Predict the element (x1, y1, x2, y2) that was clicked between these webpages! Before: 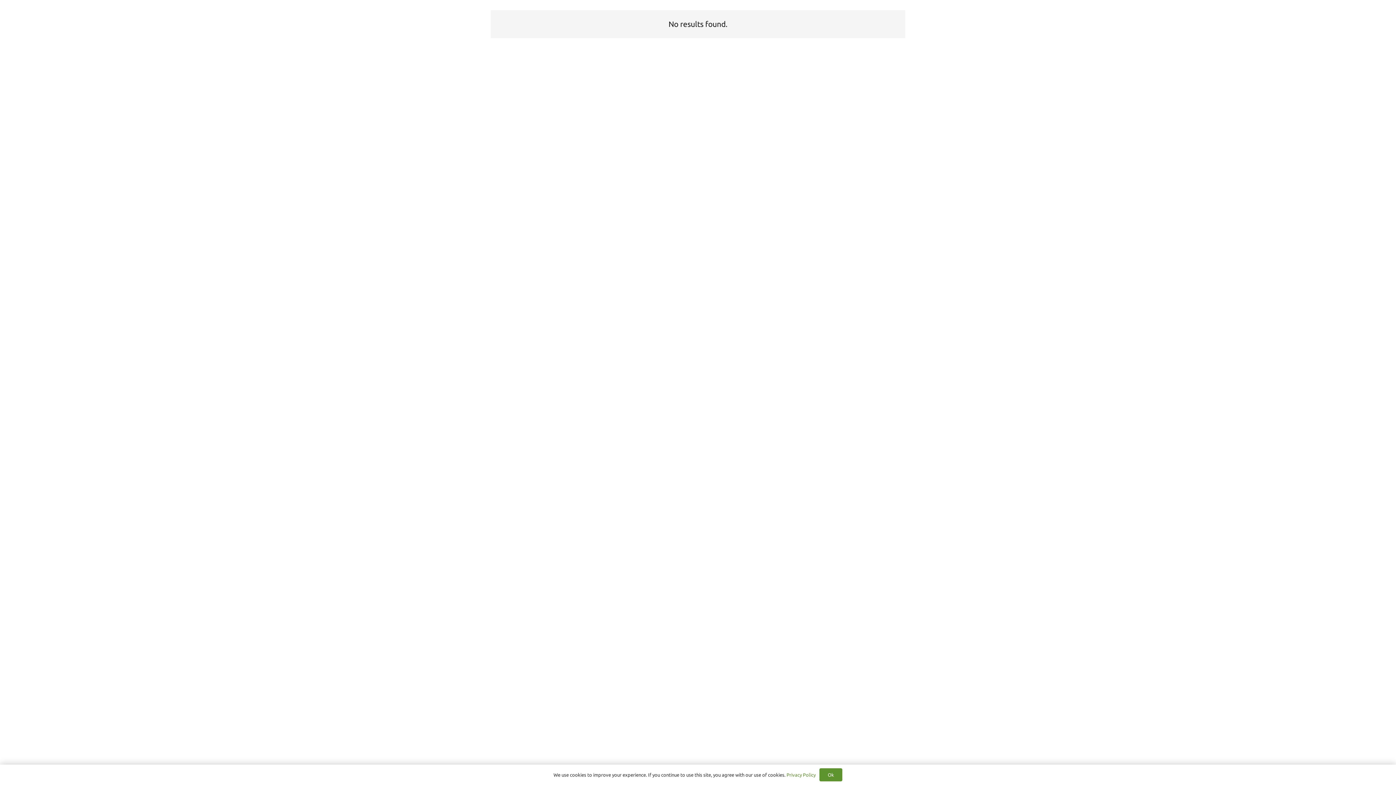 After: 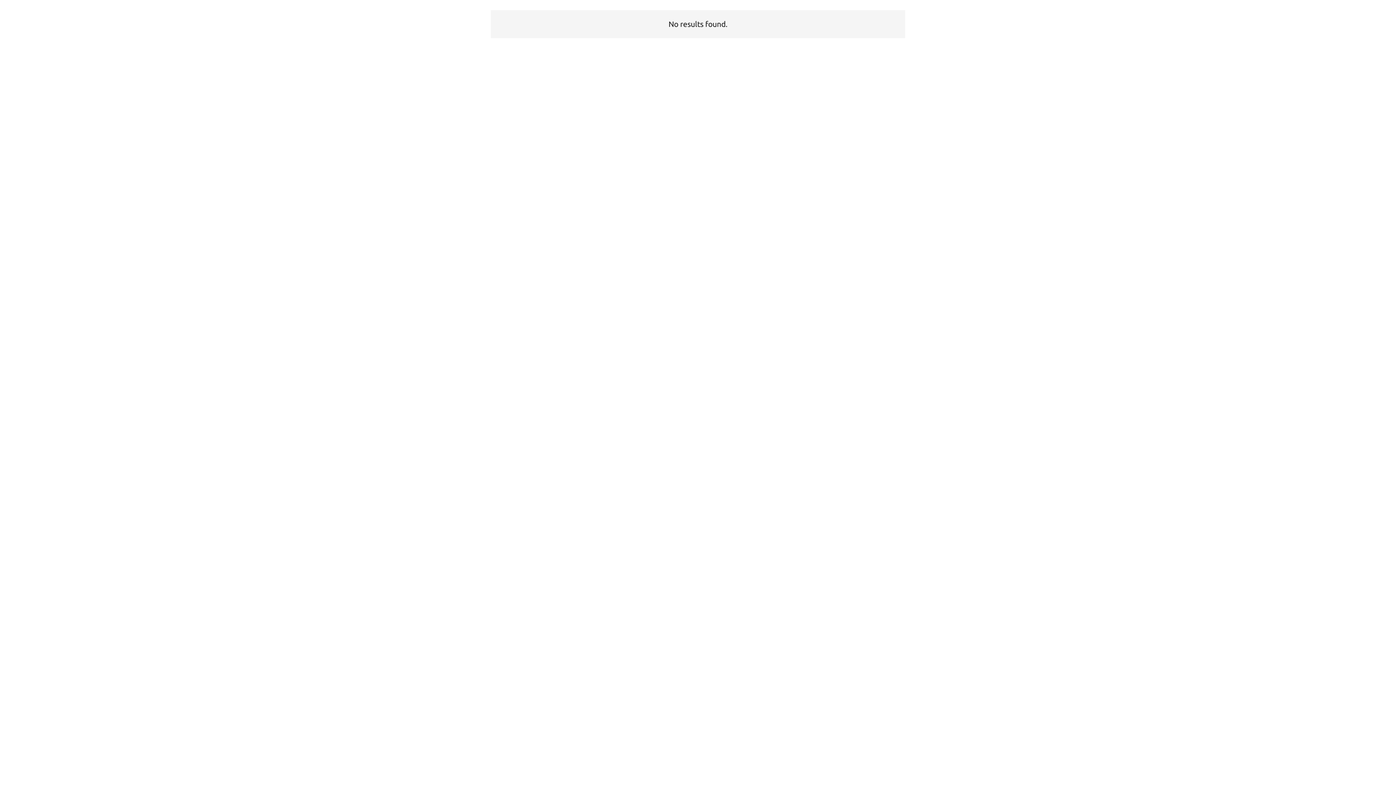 Action: bbox: (819, 768, 842, 781) label: Ok